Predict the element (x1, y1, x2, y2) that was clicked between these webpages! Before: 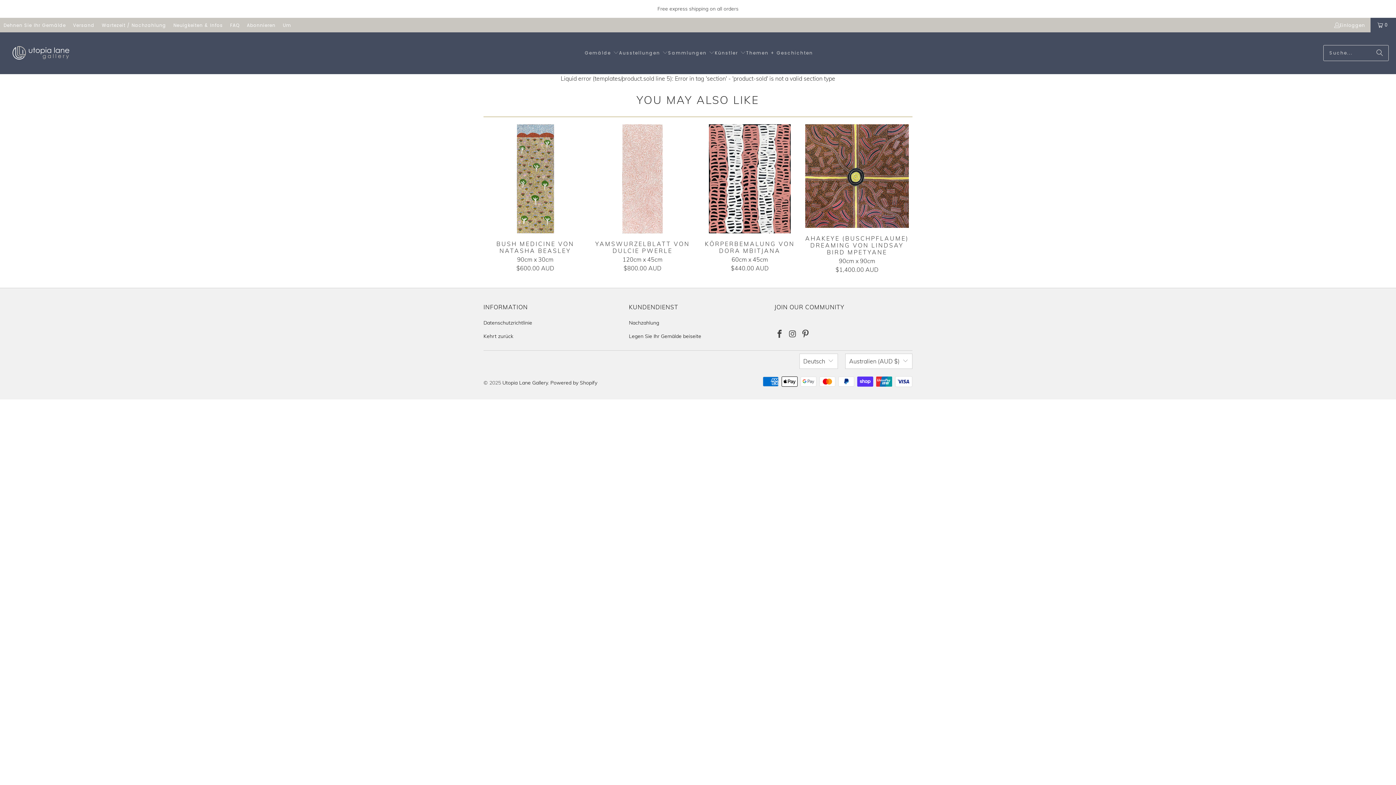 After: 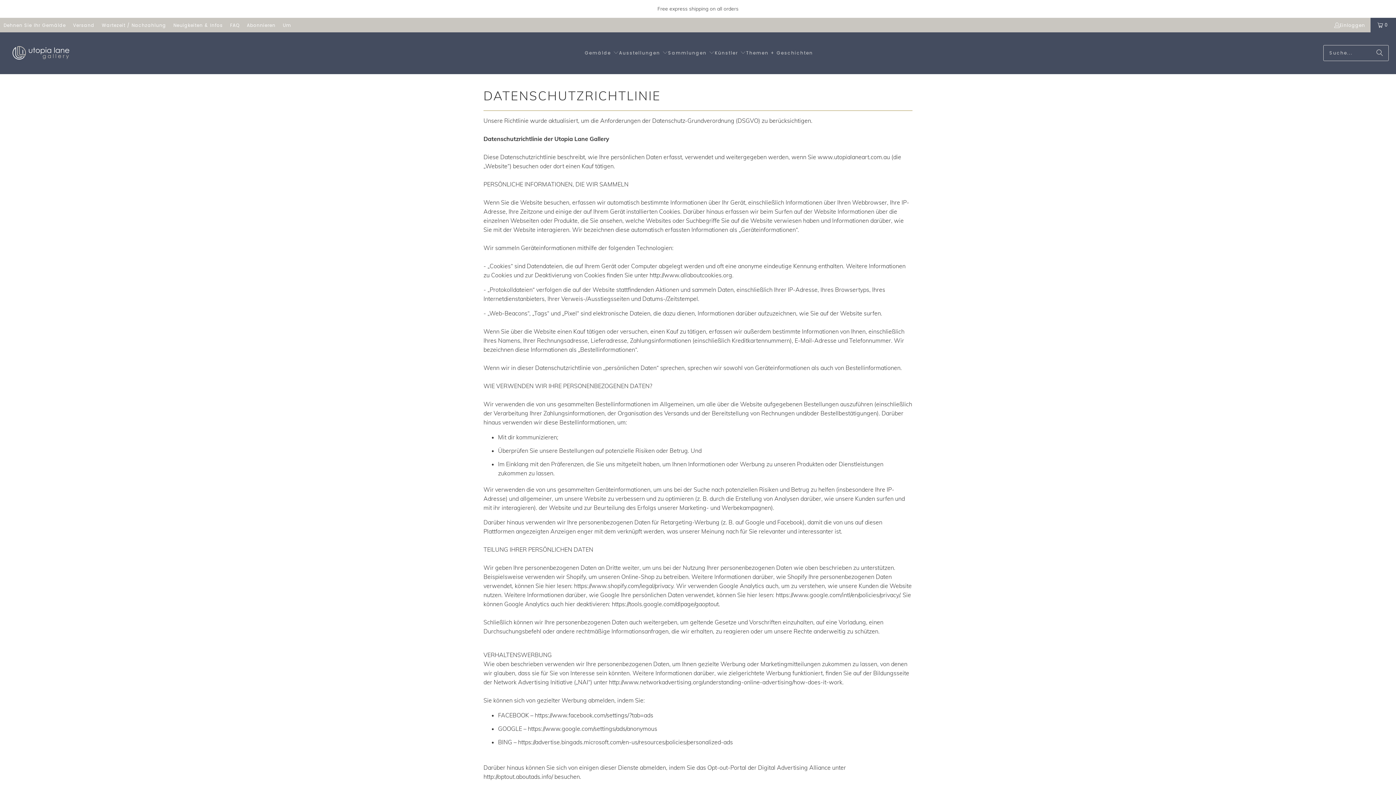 Action: bbox: (483, 319, 532, 326) label: Datenschutzrichtlinie